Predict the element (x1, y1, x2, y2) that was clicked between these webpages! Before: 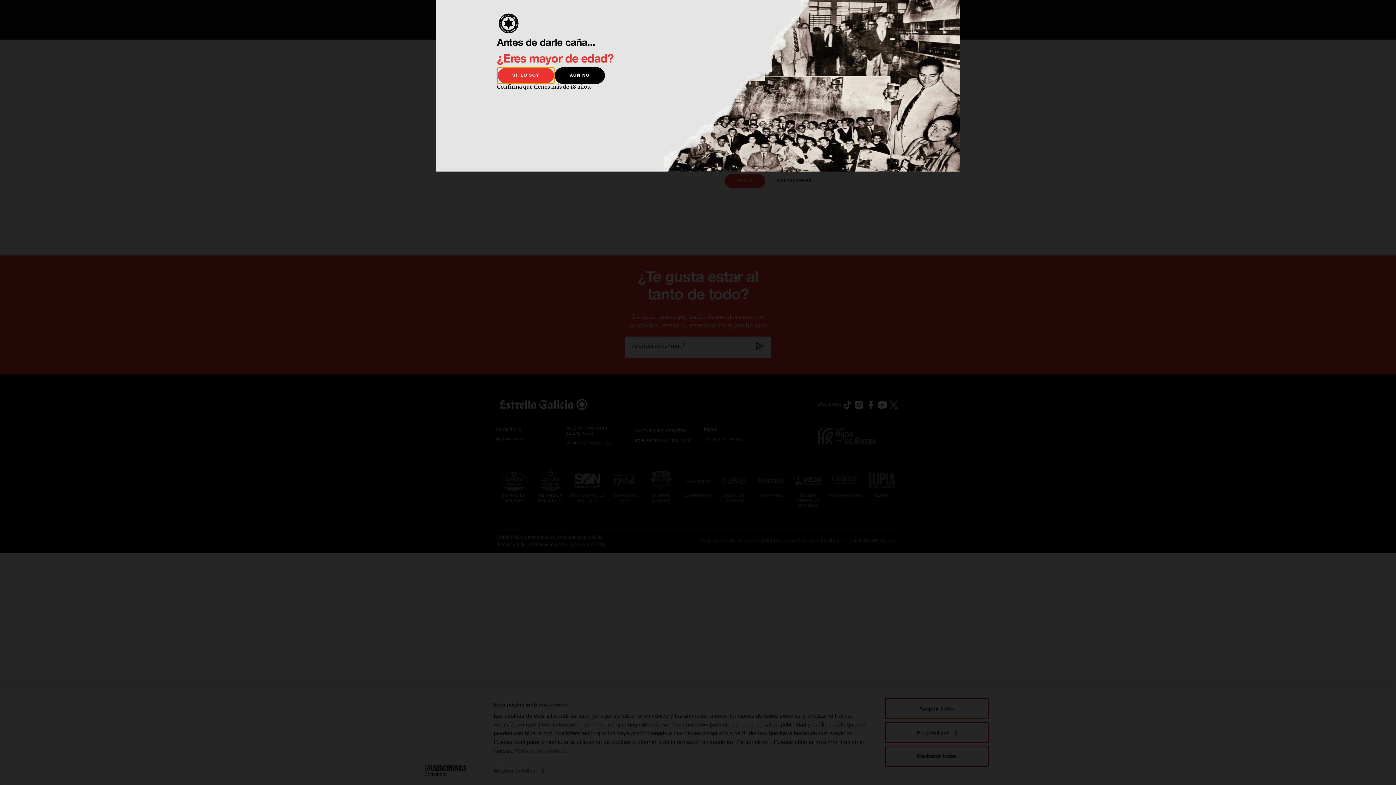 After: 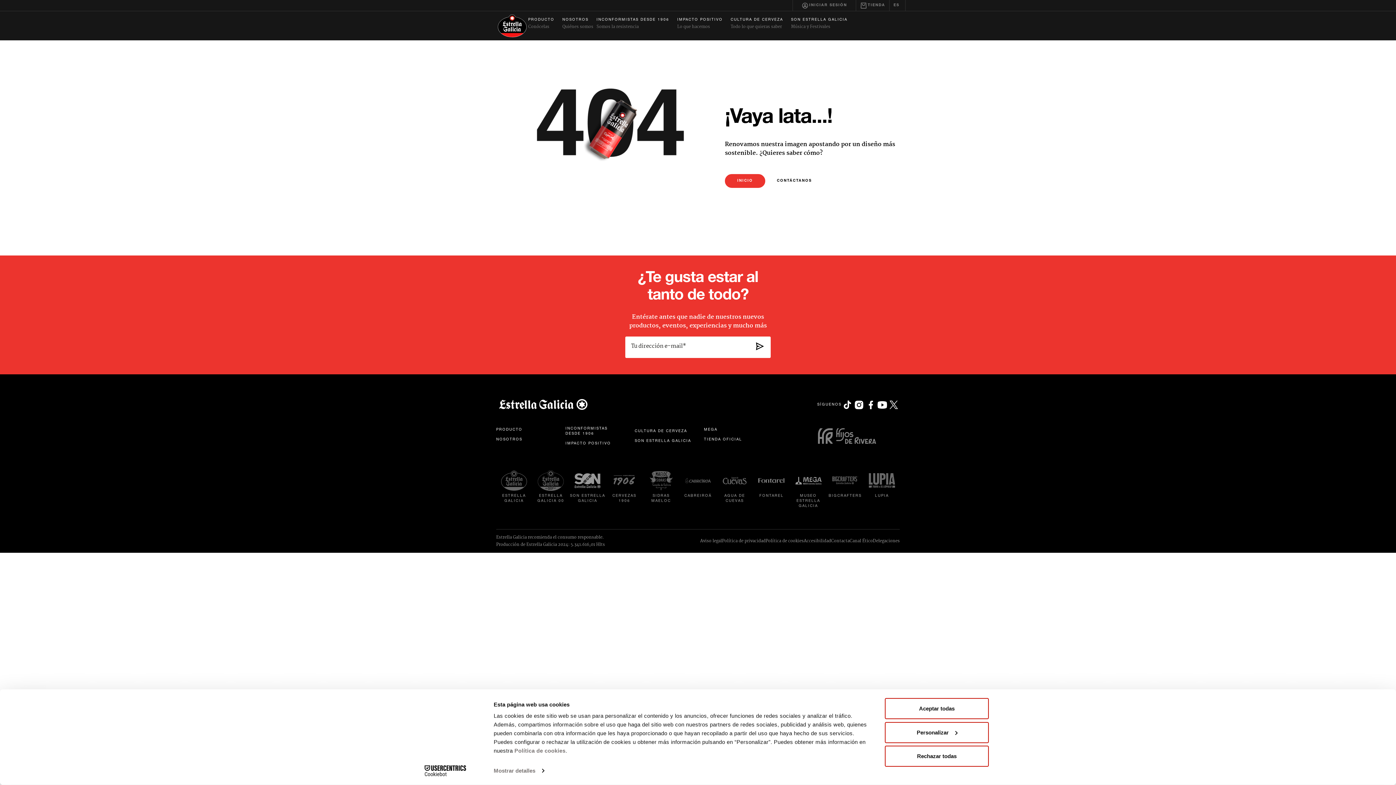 Action: bbox: (497, 67, 554, 84) label: SÍ, LO SOY